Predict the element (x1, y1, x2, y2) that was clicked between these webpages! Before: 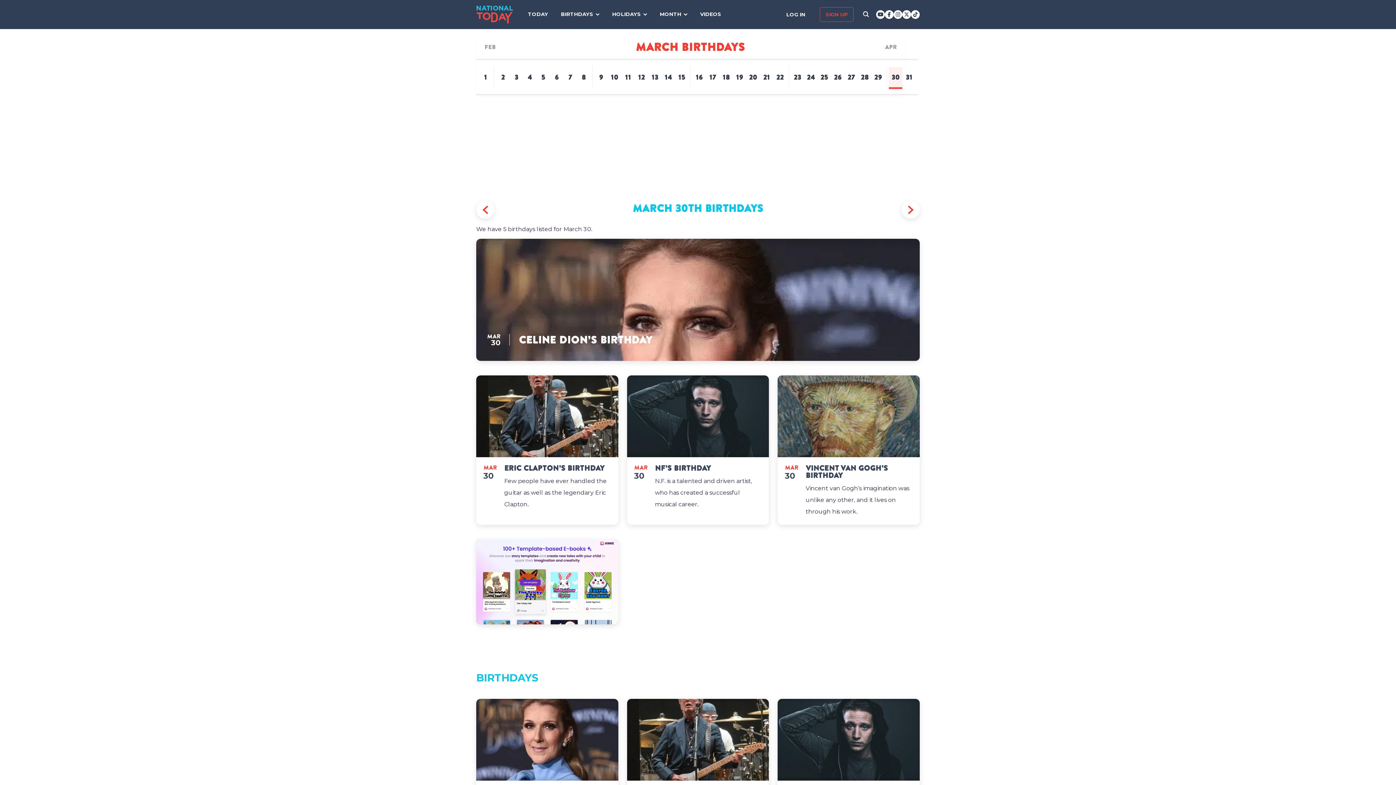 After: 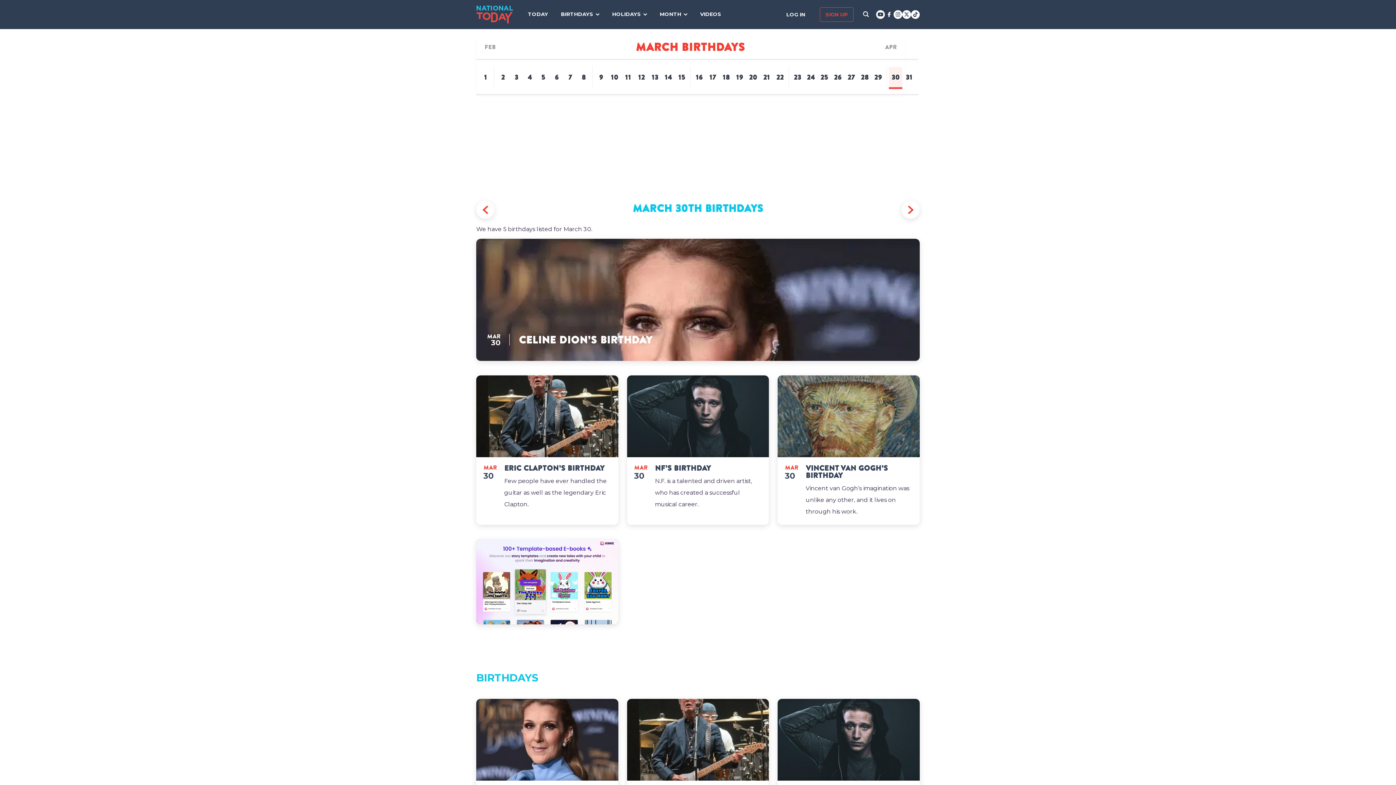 Action: bbox: (885, 10, 893, 18)